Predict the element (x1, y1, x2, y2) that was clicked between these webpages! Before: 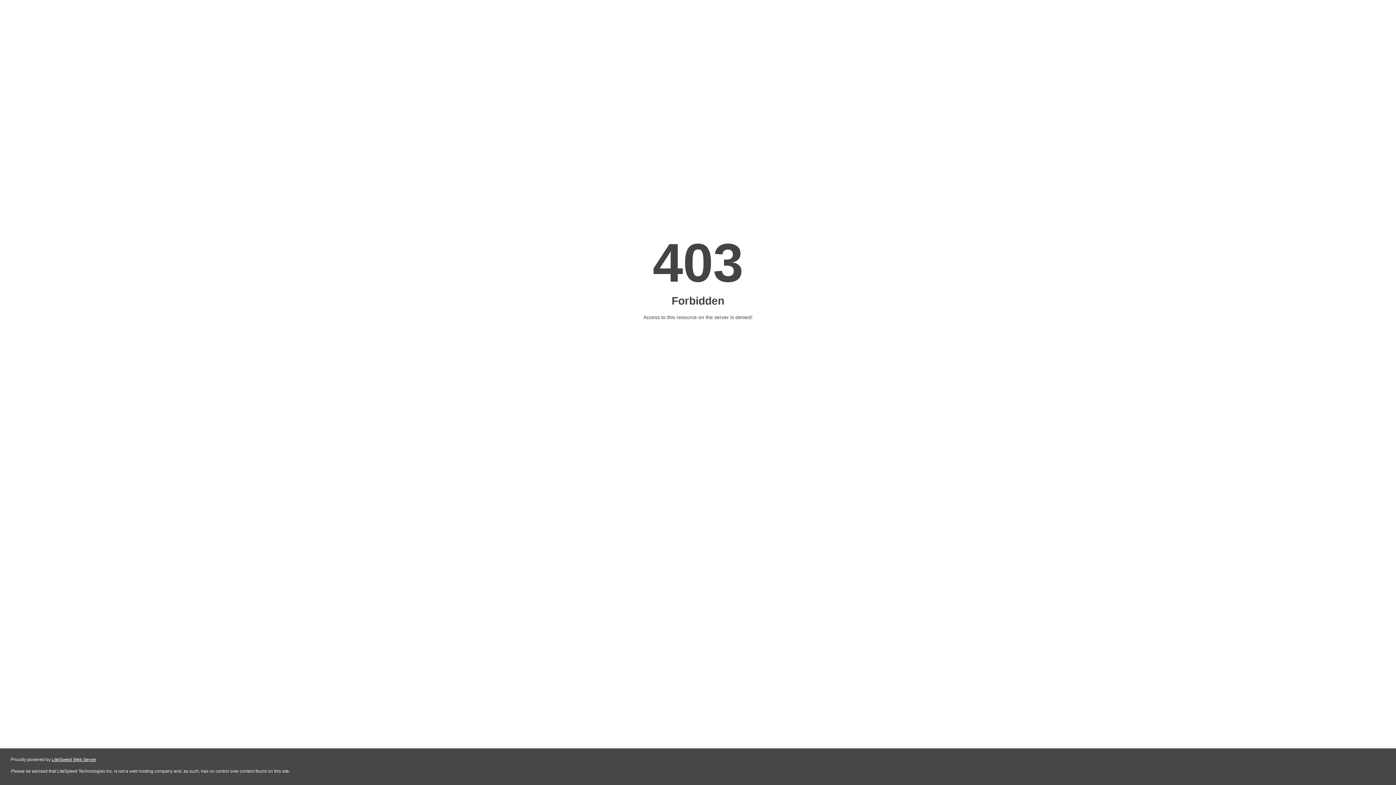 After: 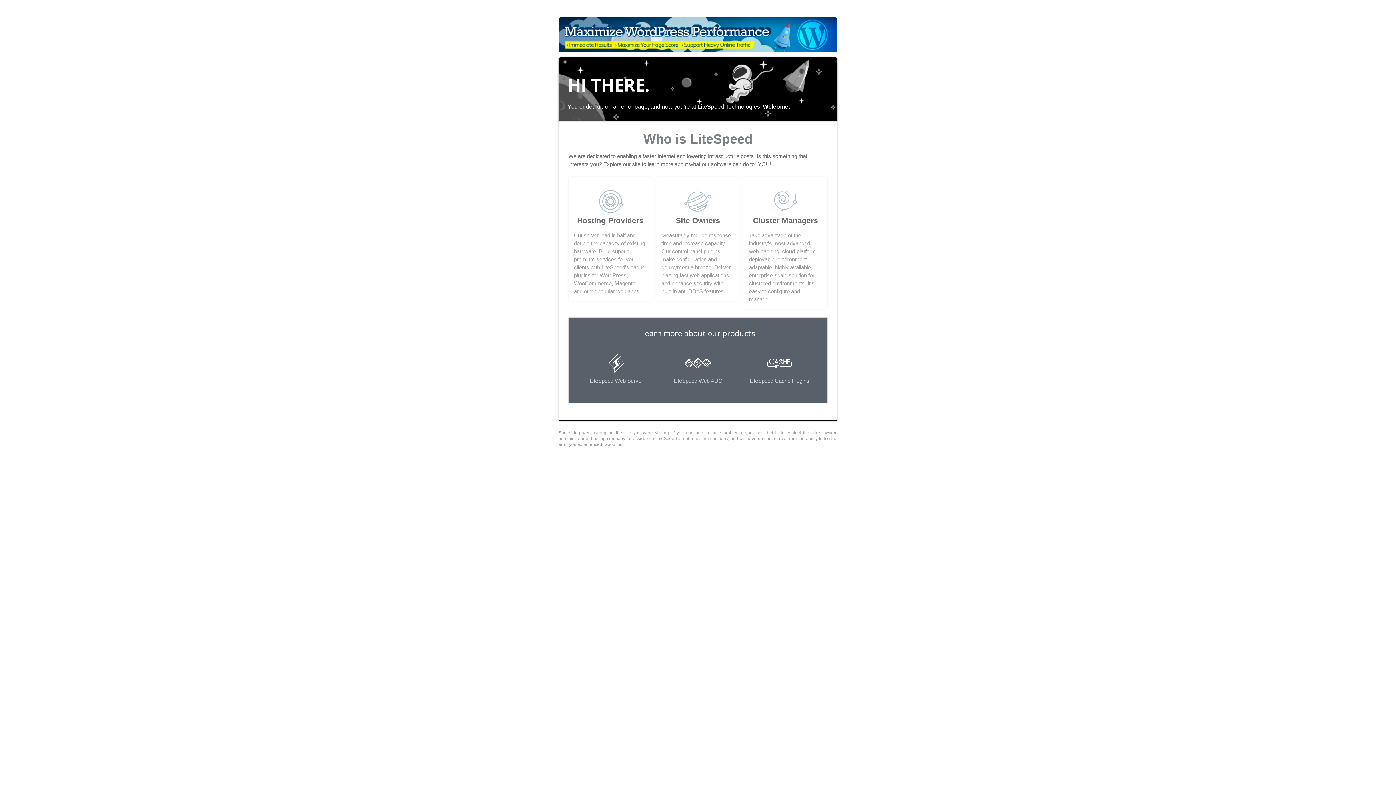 Action: label: LiteSpeed Web Server bbox: (51, 757, 96, 762)